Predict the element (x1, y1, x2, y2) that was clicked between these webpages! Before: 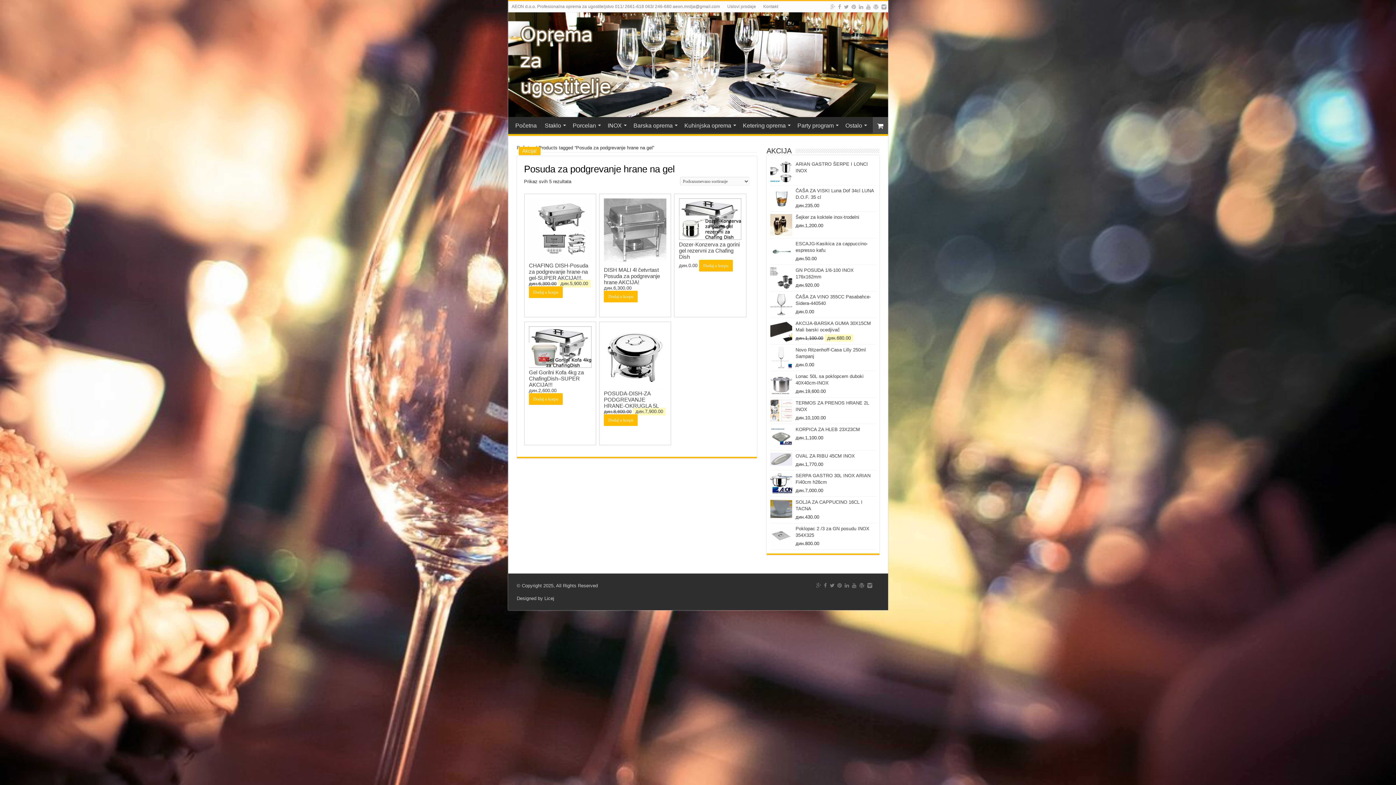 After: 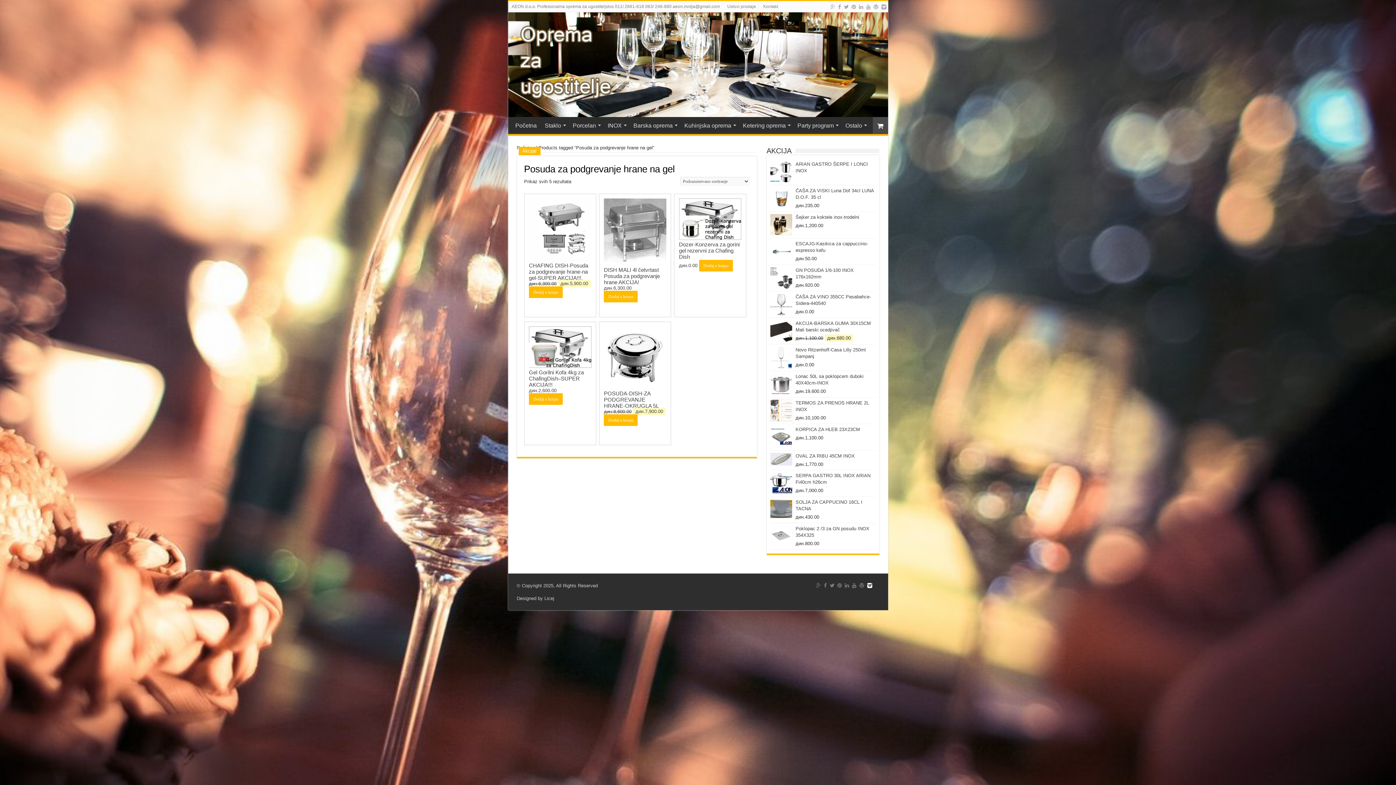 Action: bbox: (866, 581, 873, 590)